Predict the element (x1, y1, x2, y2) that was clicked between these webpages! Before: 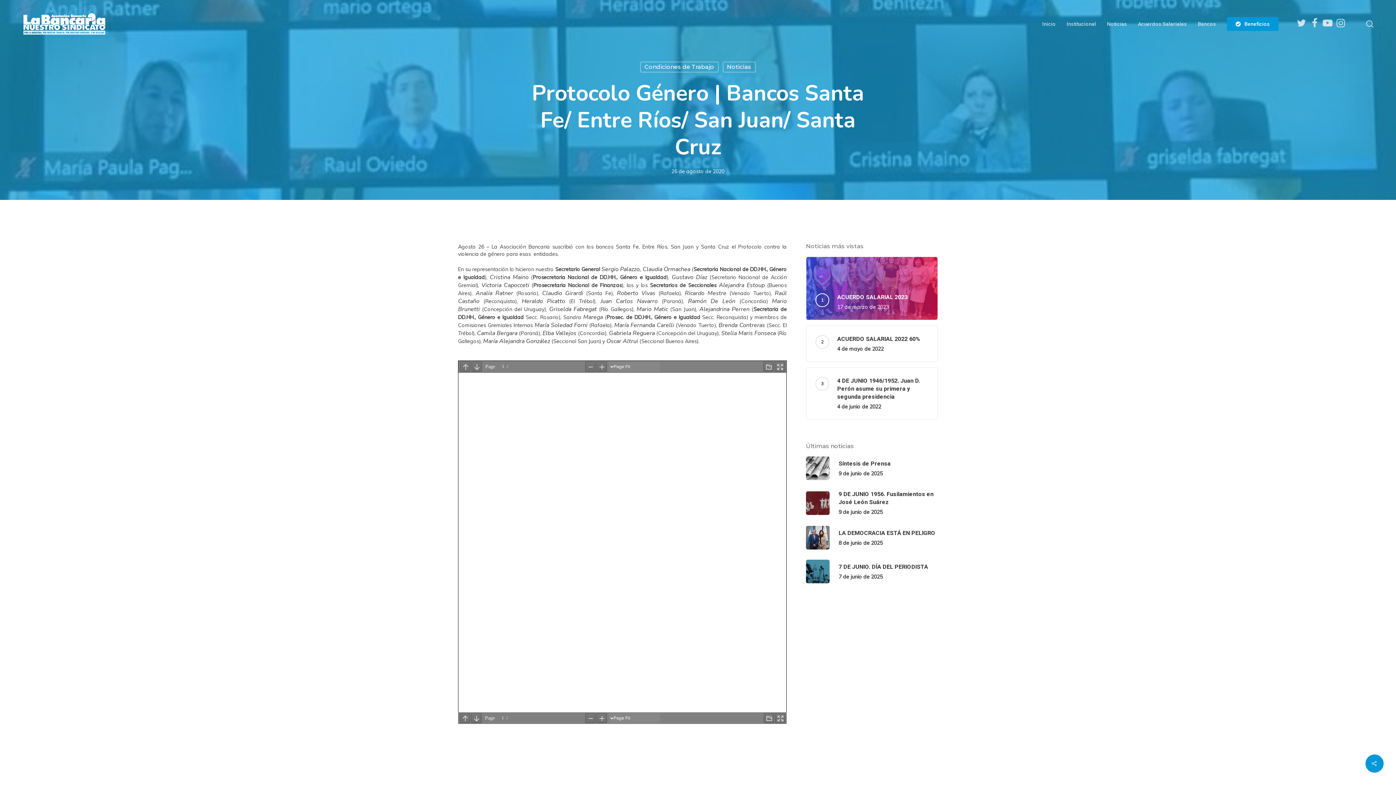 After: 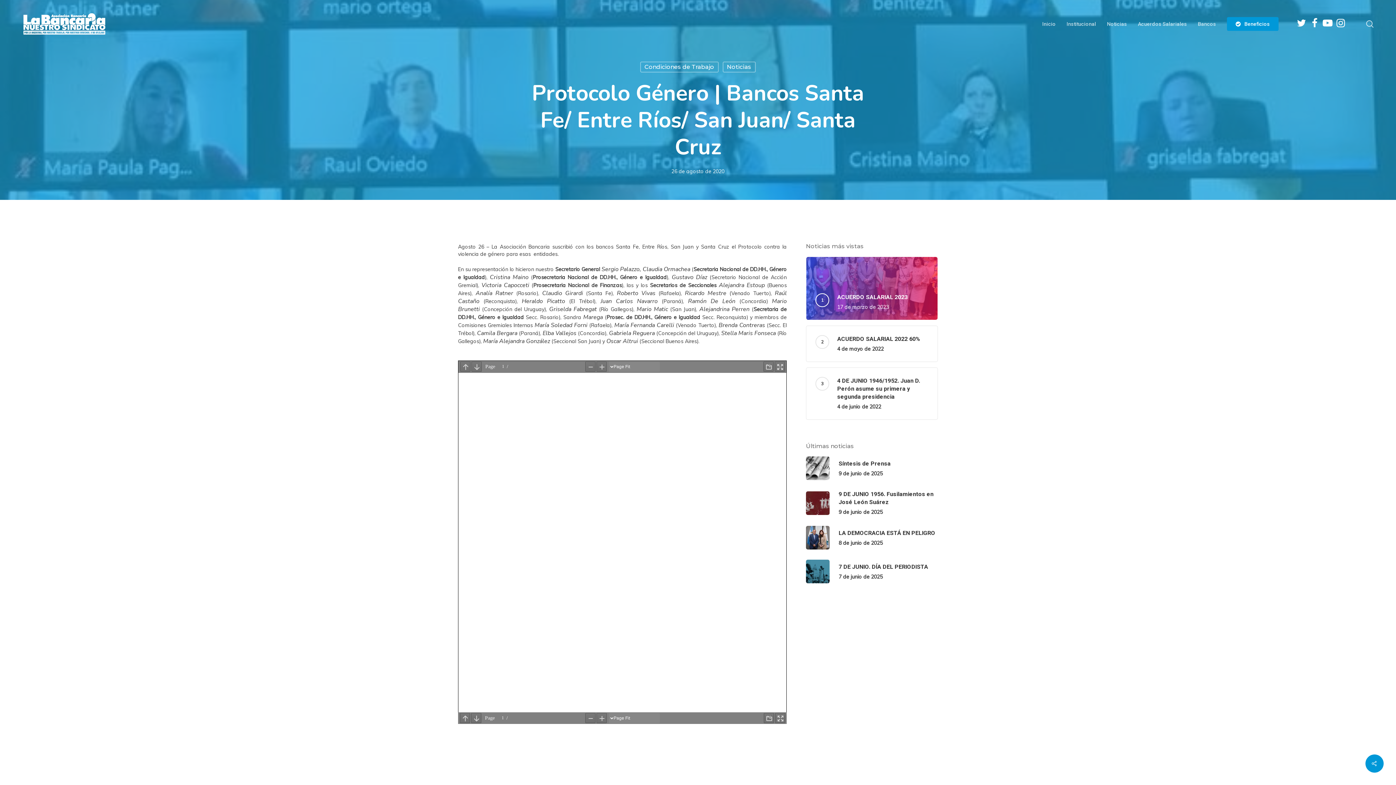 Action: label: instagram bbox: (1334, 17, 1347, 30)